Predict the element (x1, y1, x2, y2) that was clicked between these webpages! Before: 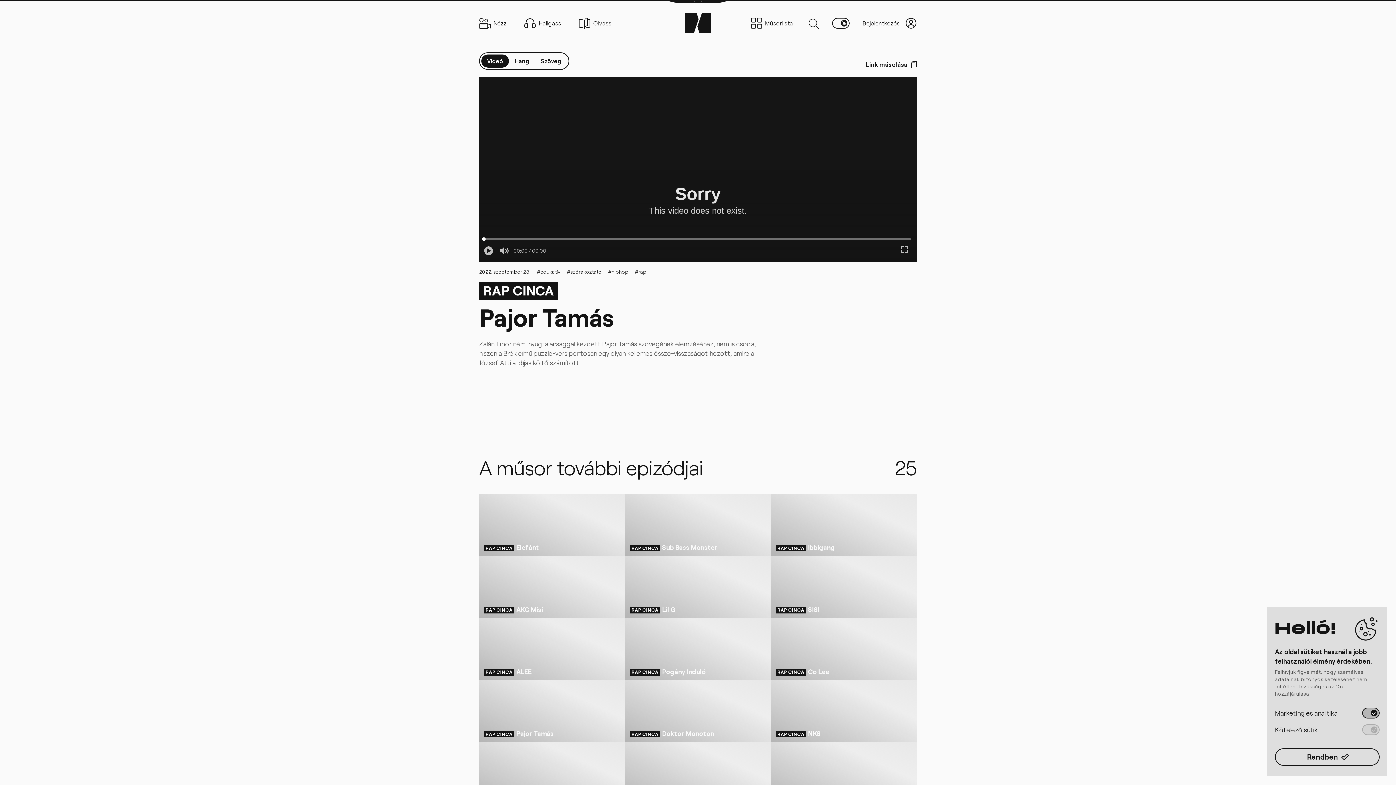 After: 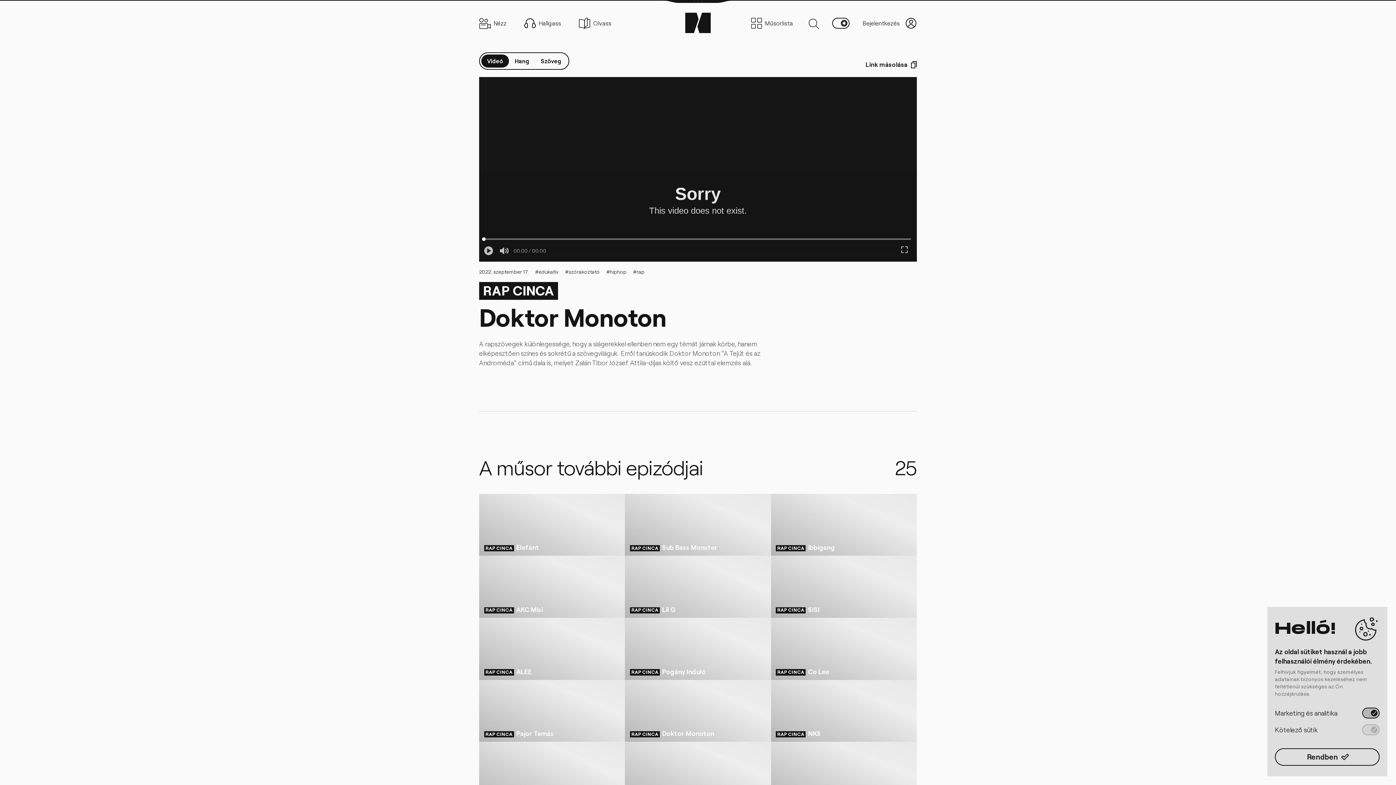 Action: label: RAP CINCA
Doktor Monoton bbox: (625, 680, 771, 742)